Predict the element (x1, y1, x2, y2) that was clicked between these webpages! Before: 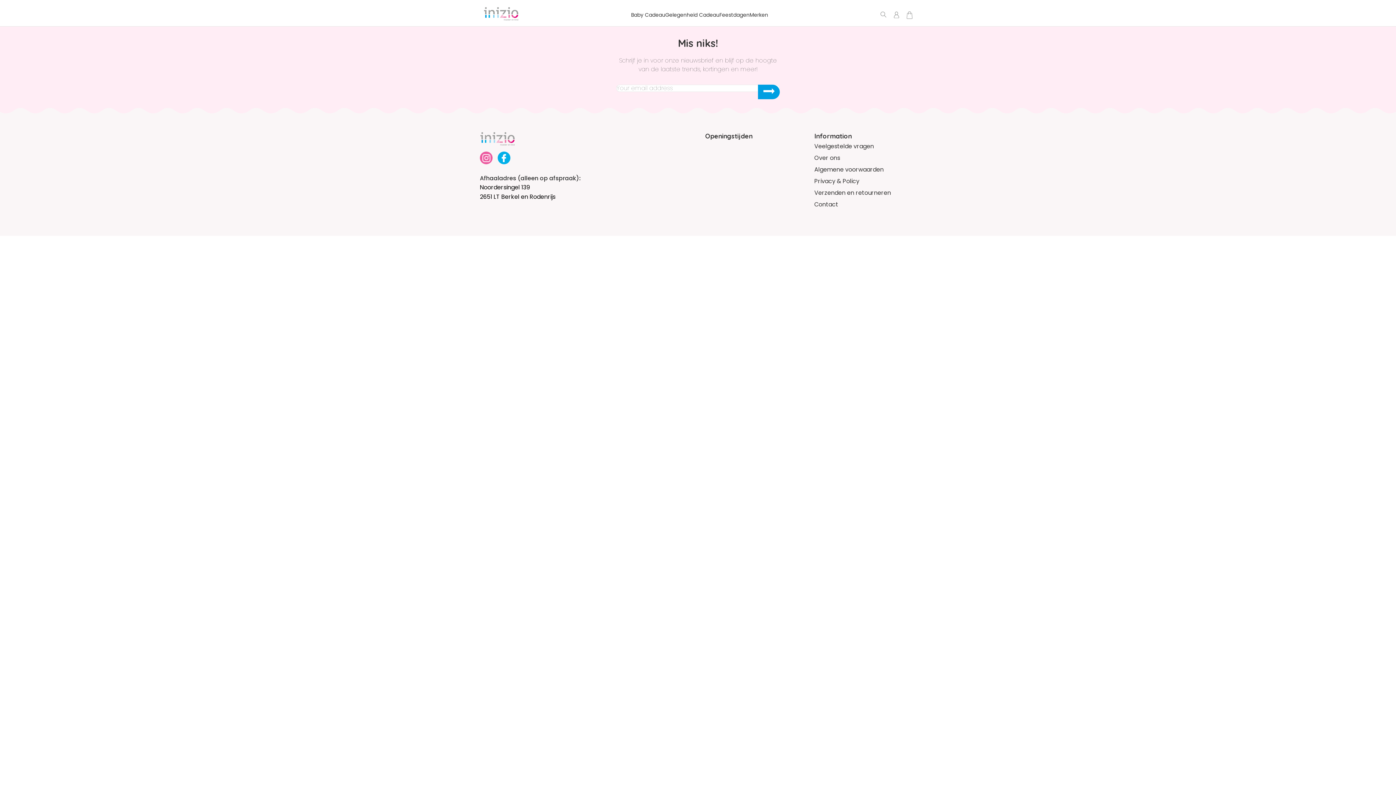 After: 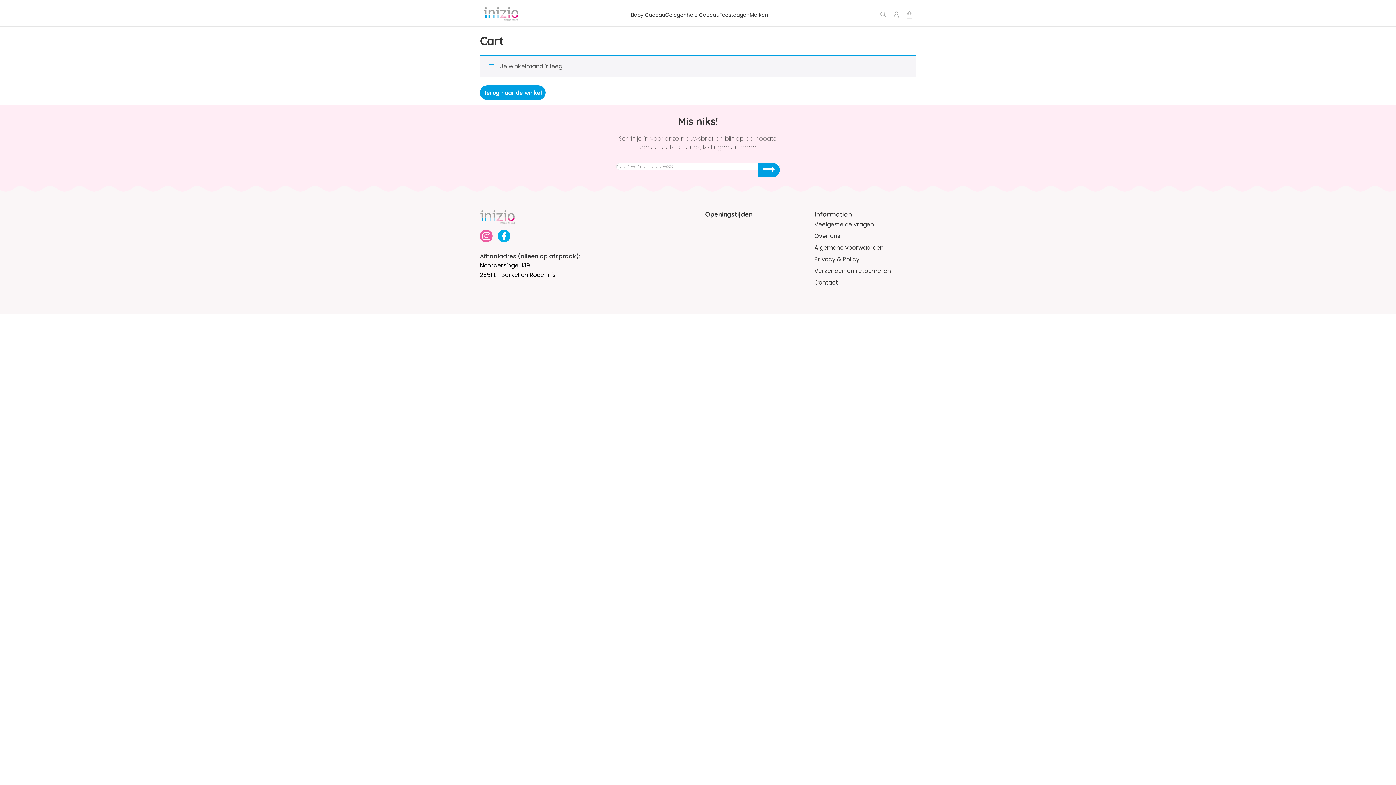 Action: bbox: (906, 11, 912, 18)